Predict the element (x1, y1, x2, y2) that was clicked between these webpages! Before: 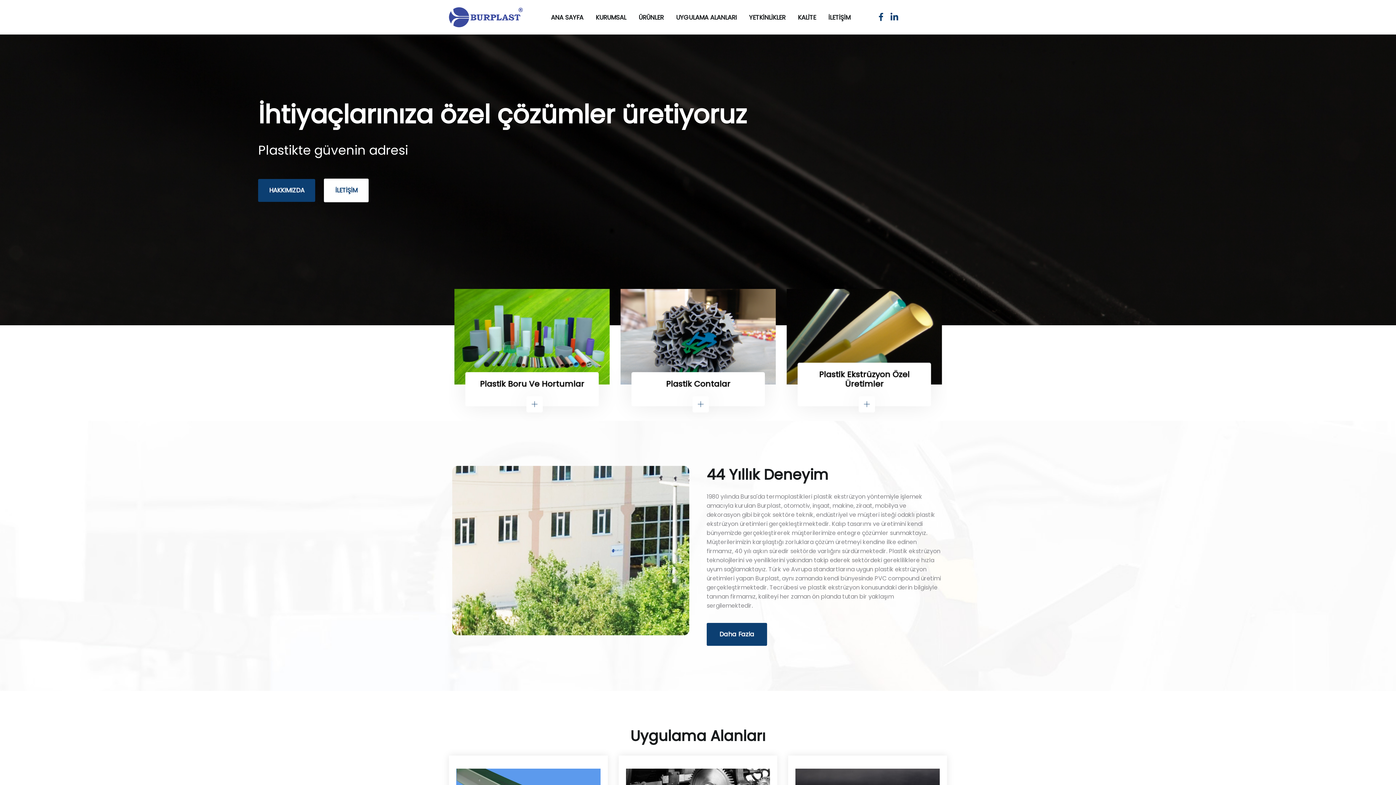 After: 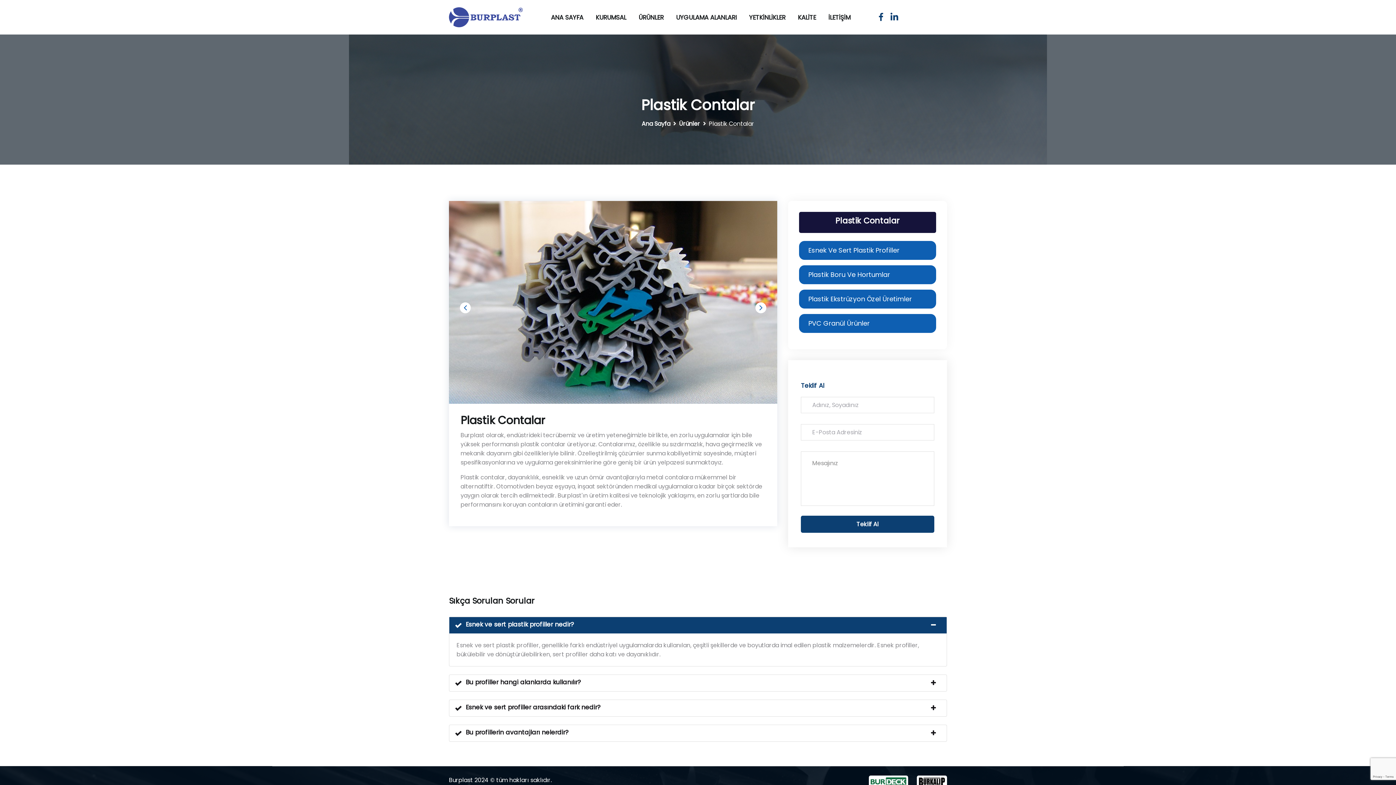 Action: bbox: (526, 396, 542, 412)